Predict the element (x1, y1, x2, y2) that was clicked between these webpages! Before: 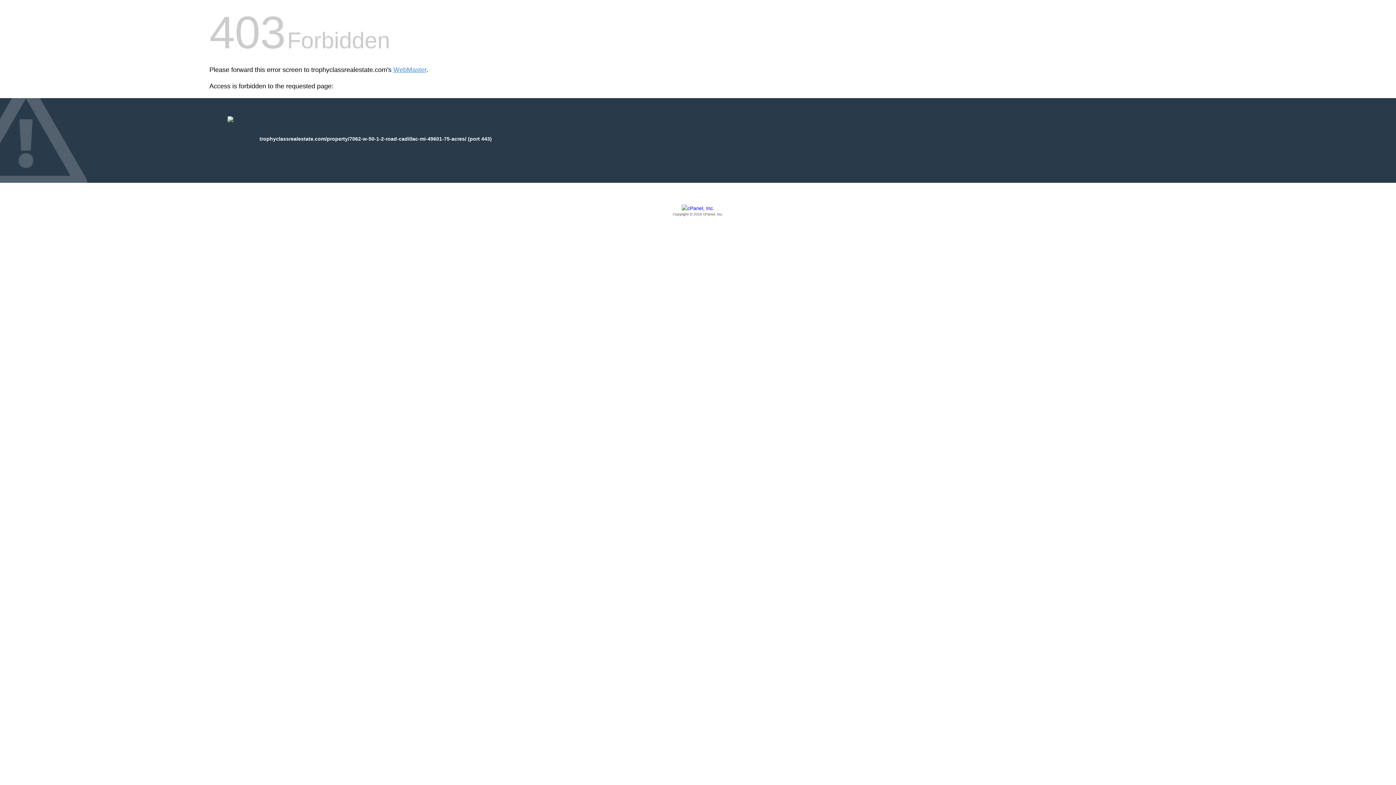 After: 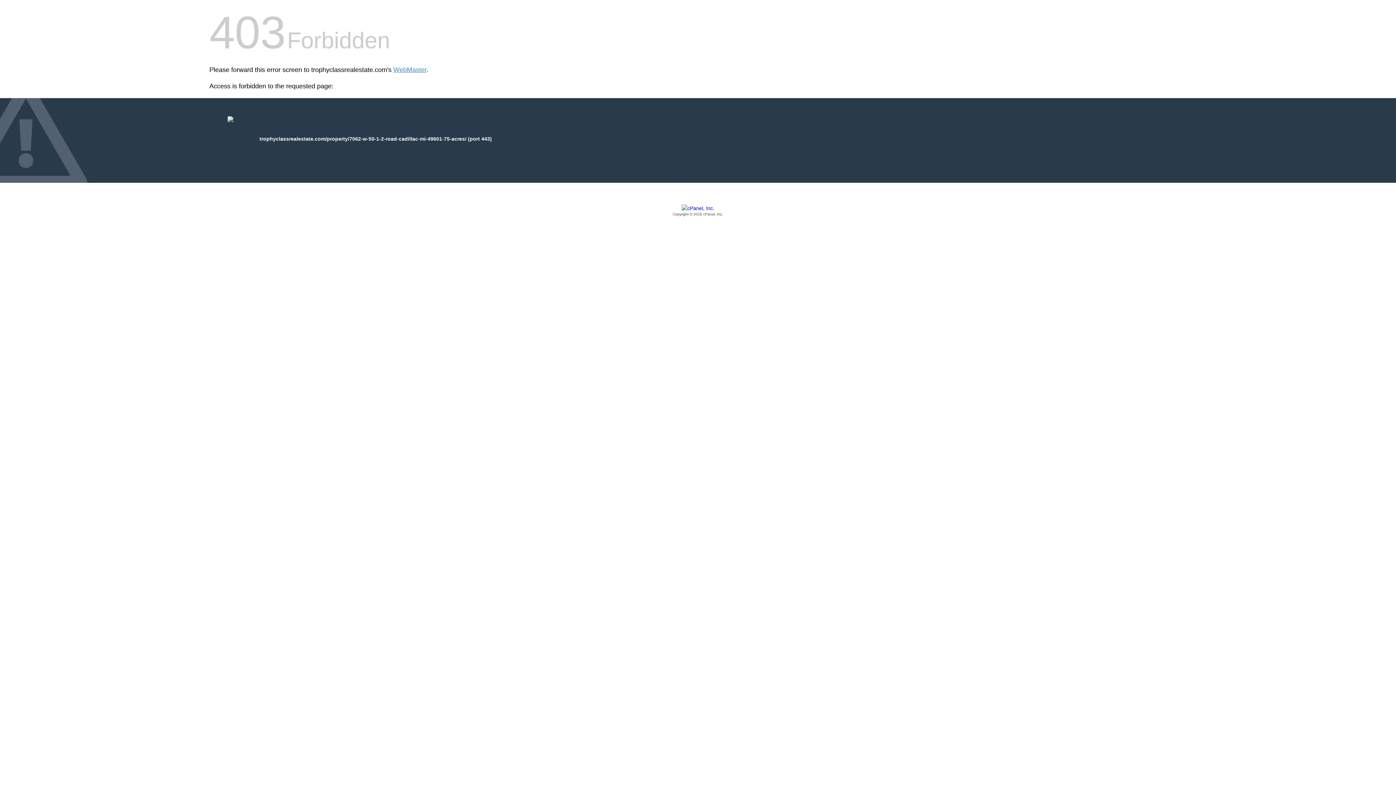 Action: label: Copyright © 2016 cPanel, Inc. bbox: (209, 205, 1186, 217)